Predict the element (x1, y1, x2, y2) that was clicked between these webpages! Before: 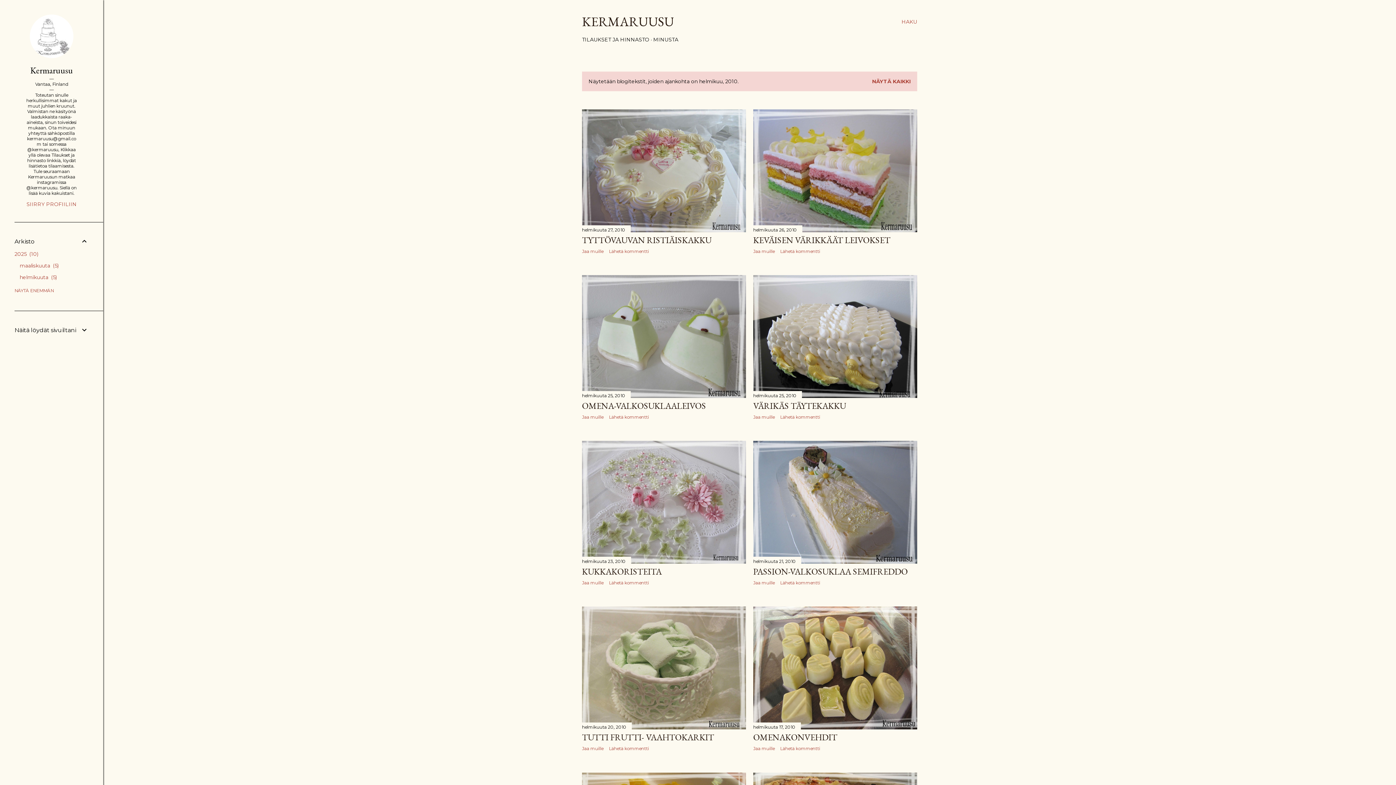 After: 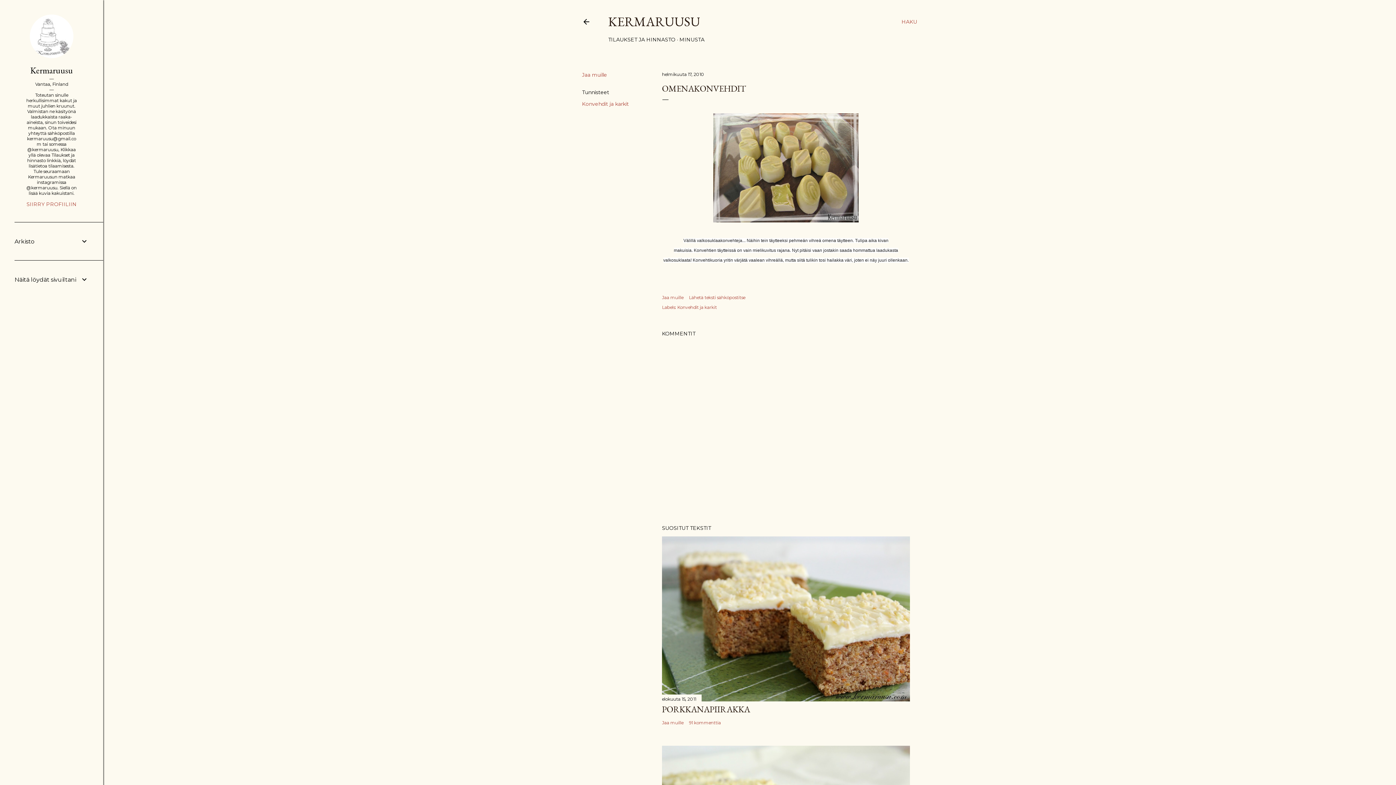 Action: bbox: (753, 722, 917, 732)